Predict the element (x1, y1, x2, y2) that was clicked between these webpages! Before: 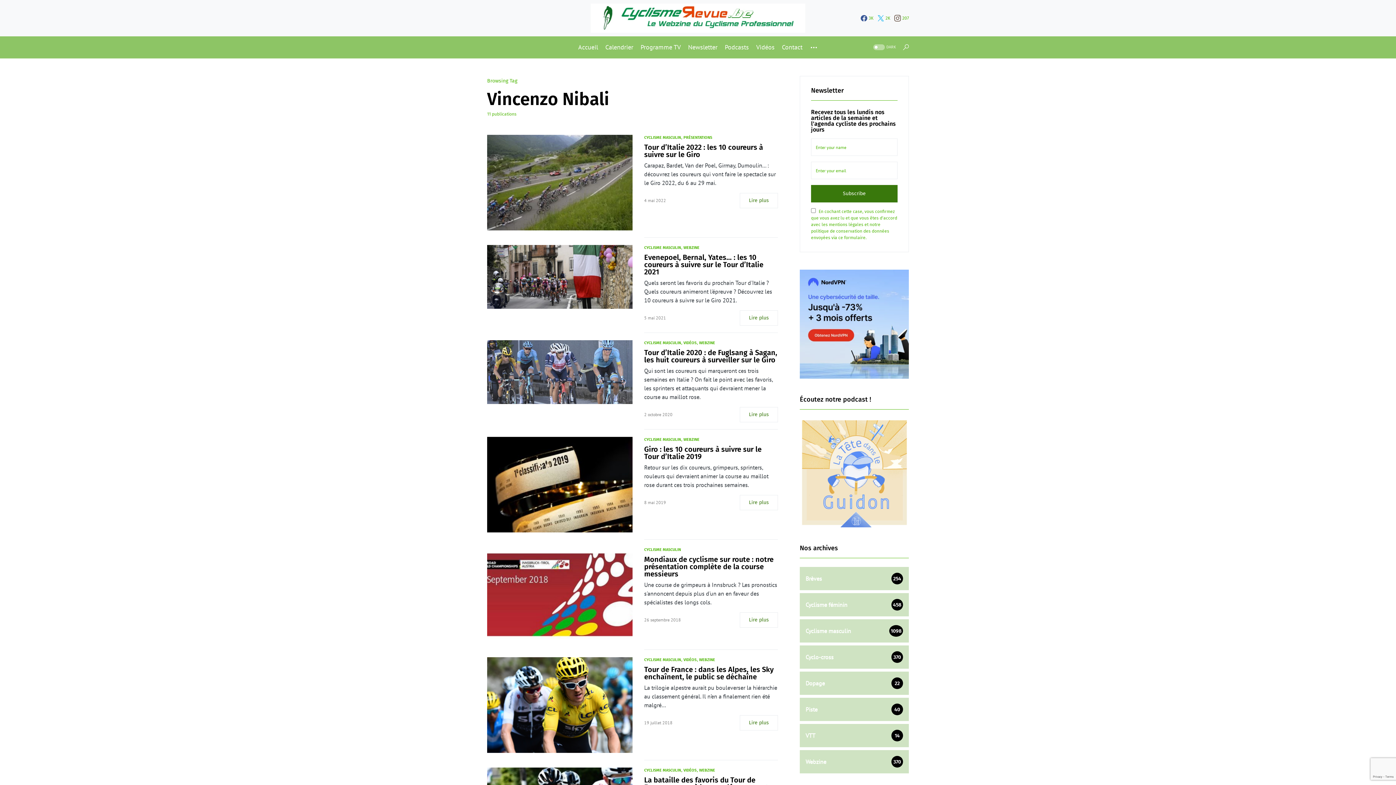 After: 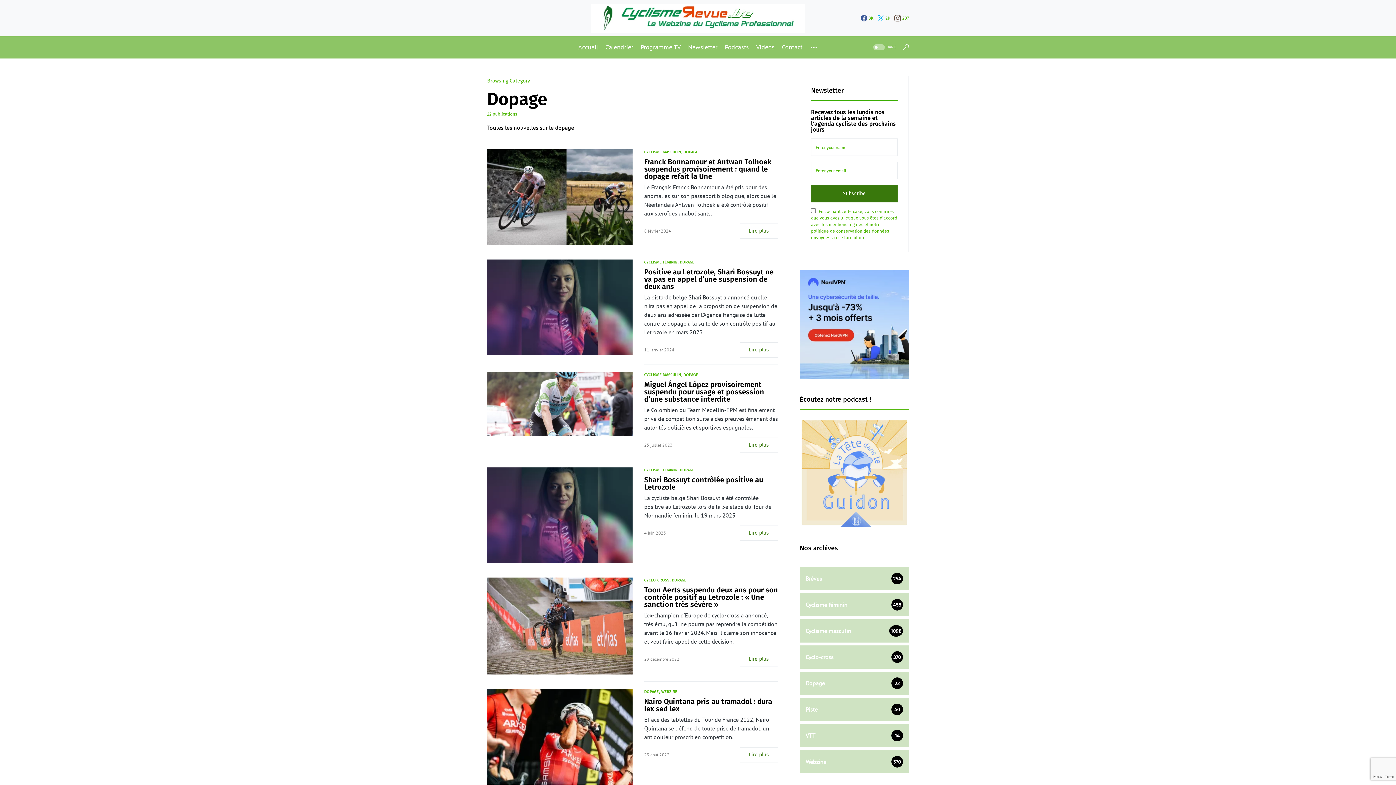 Action: bbox: (800, 672, 909, 695)